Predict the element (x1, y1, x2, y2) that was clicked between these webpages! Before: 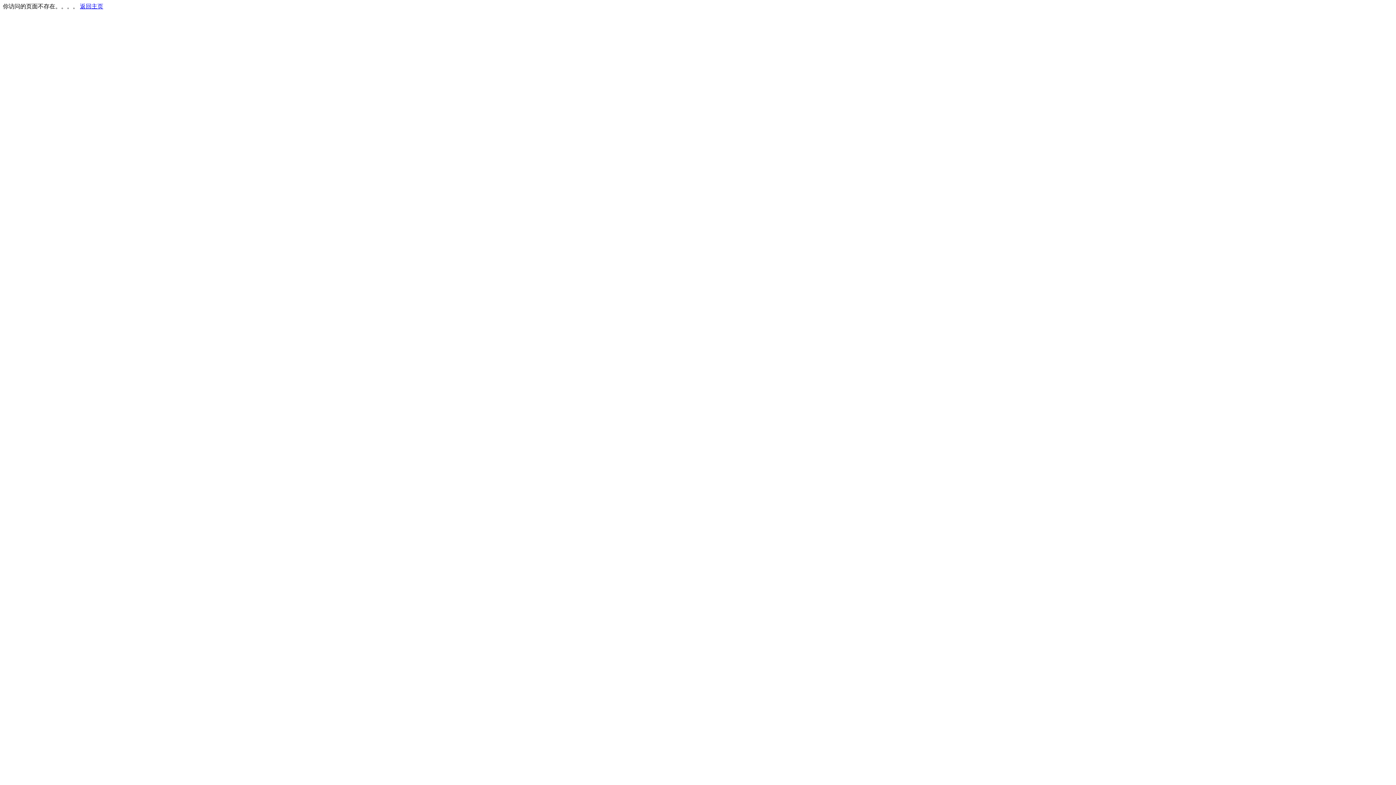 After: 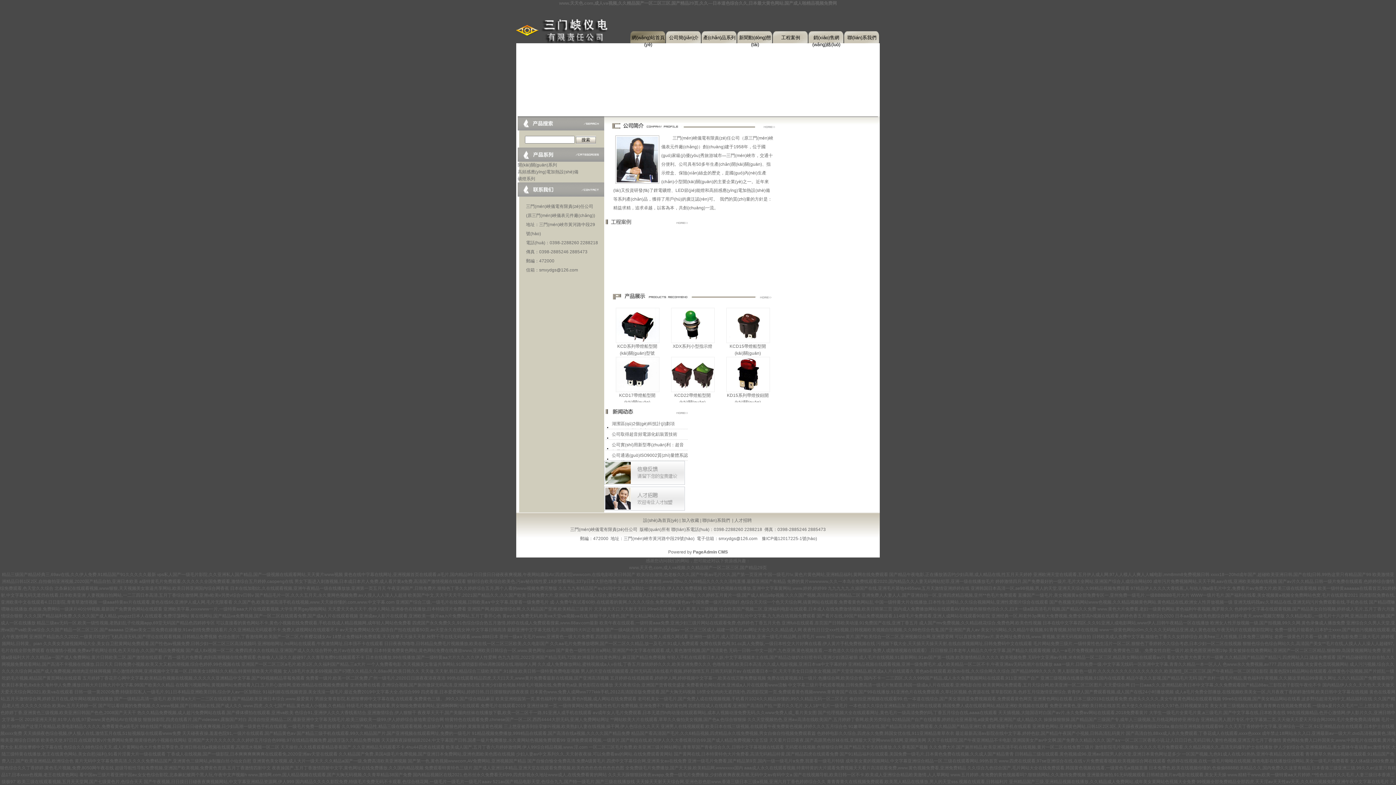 Action: label: 返回主页 bbox: (80, 3, 103, 9)